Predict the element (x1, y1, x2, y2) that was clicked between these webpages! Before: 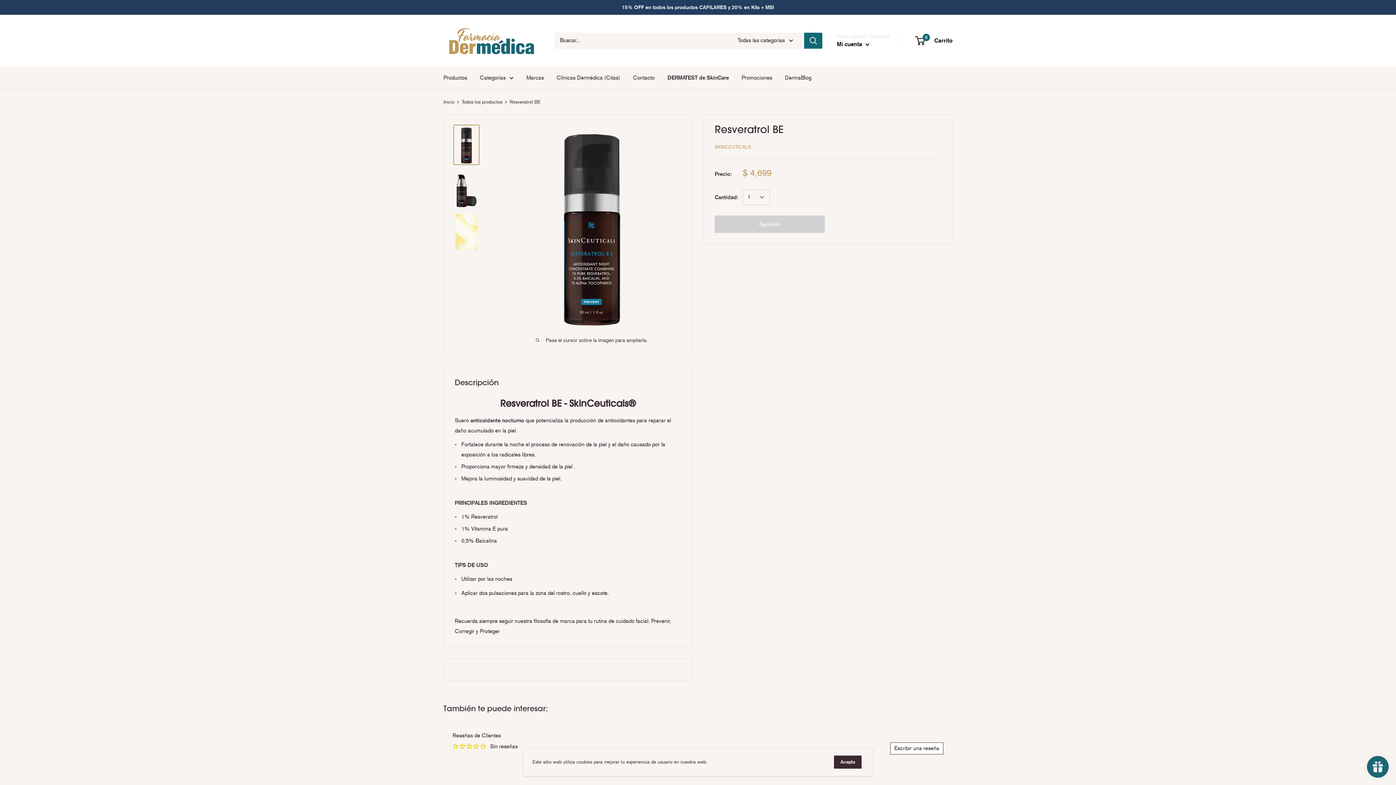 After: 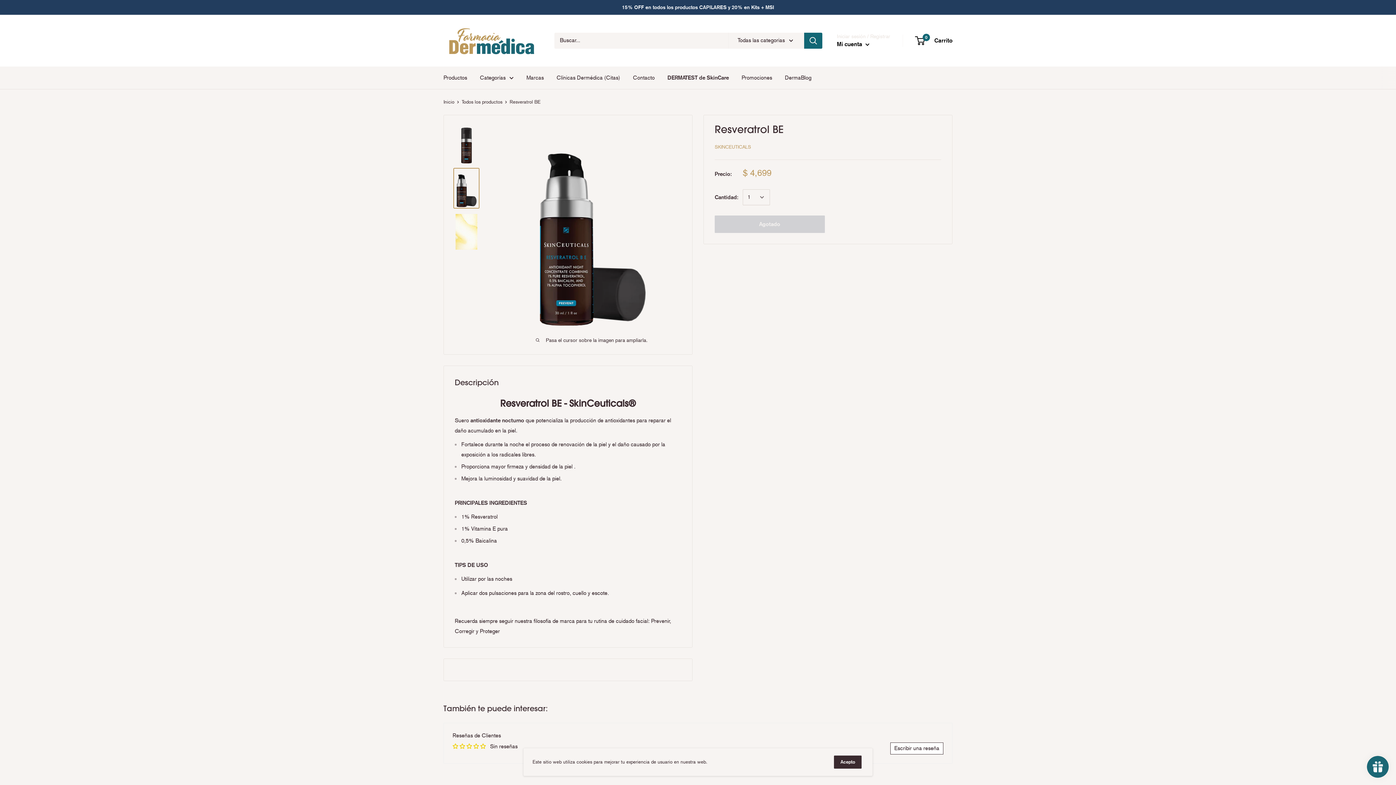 Action: bbox: (453, 168, 479, 208)